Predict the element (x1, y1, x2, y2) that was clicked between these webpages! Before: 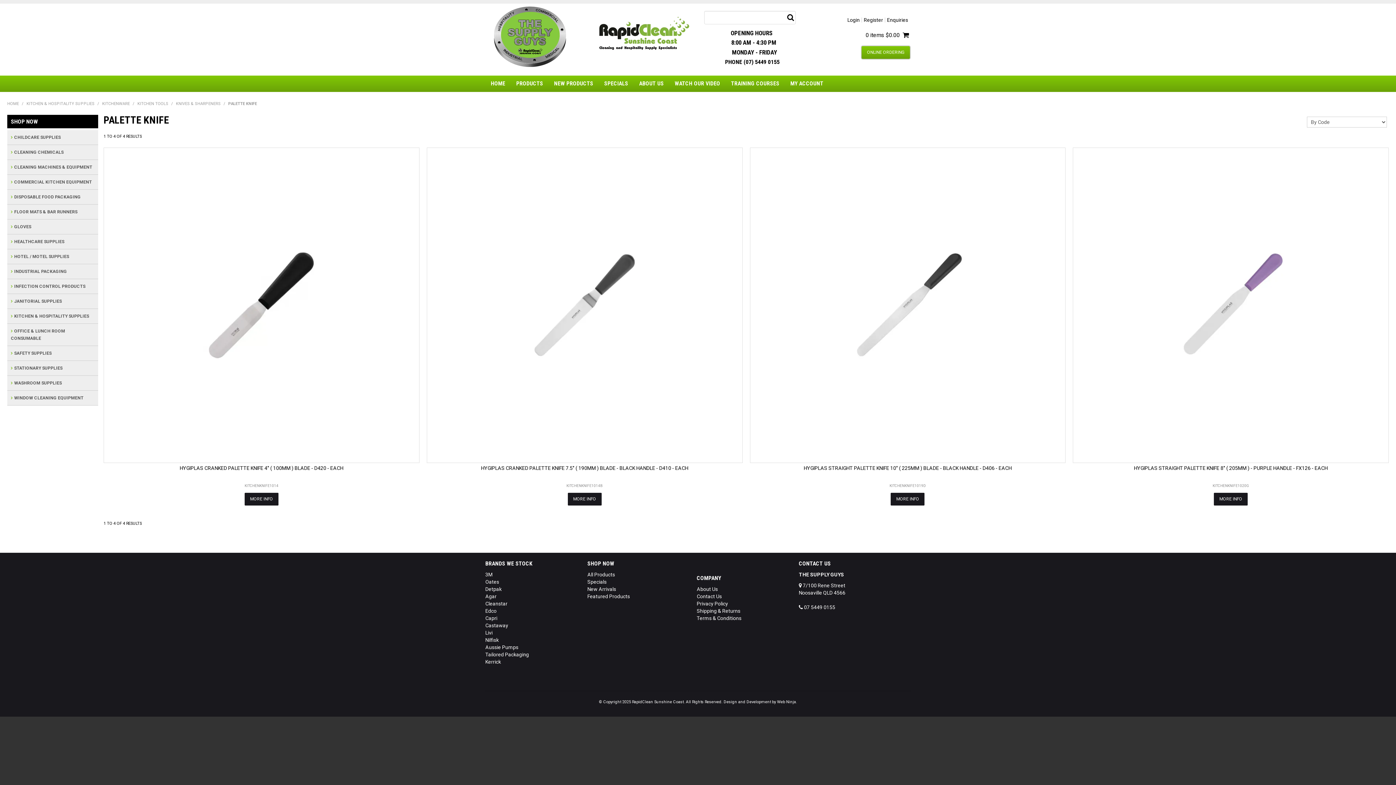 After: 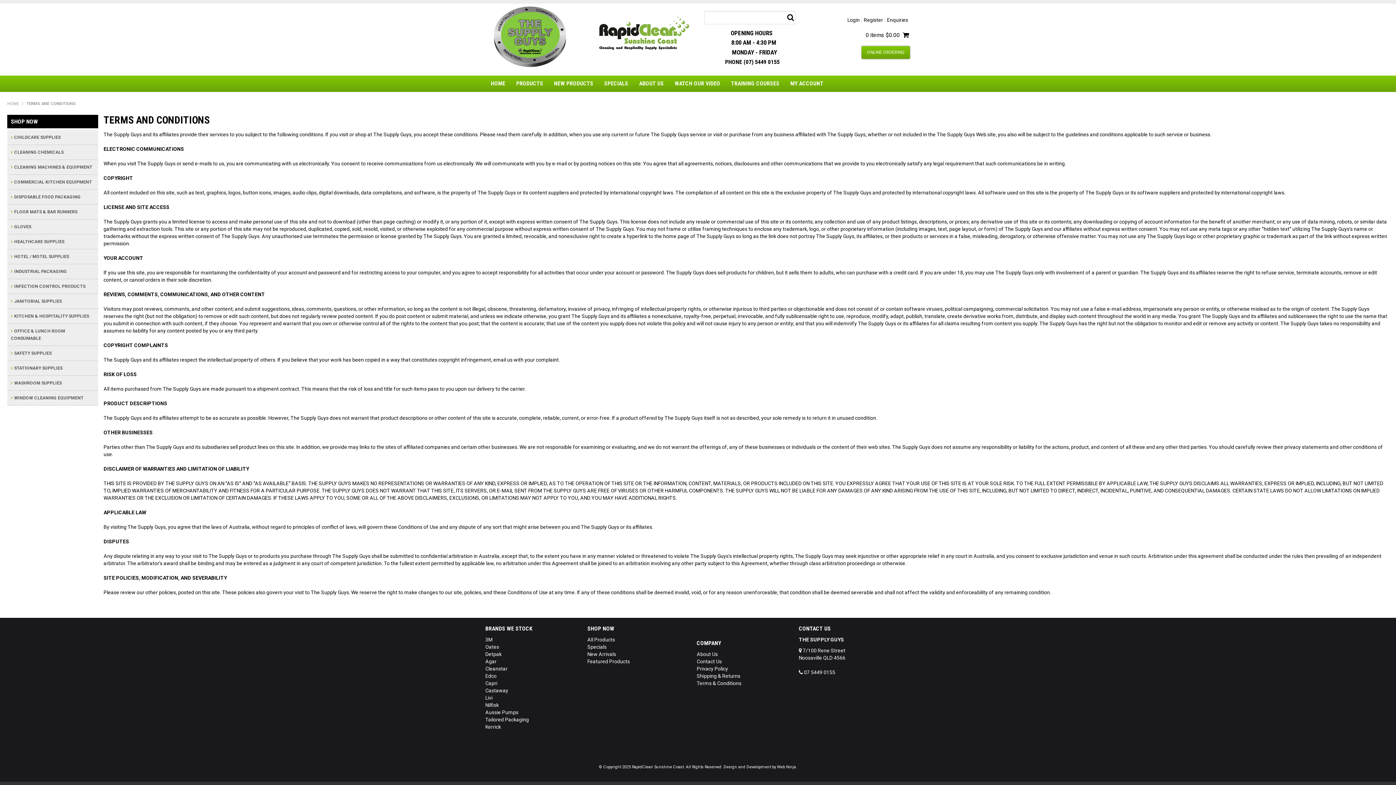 Action: label: Terms & Conditions bbox: (696, 615, 741, 621)